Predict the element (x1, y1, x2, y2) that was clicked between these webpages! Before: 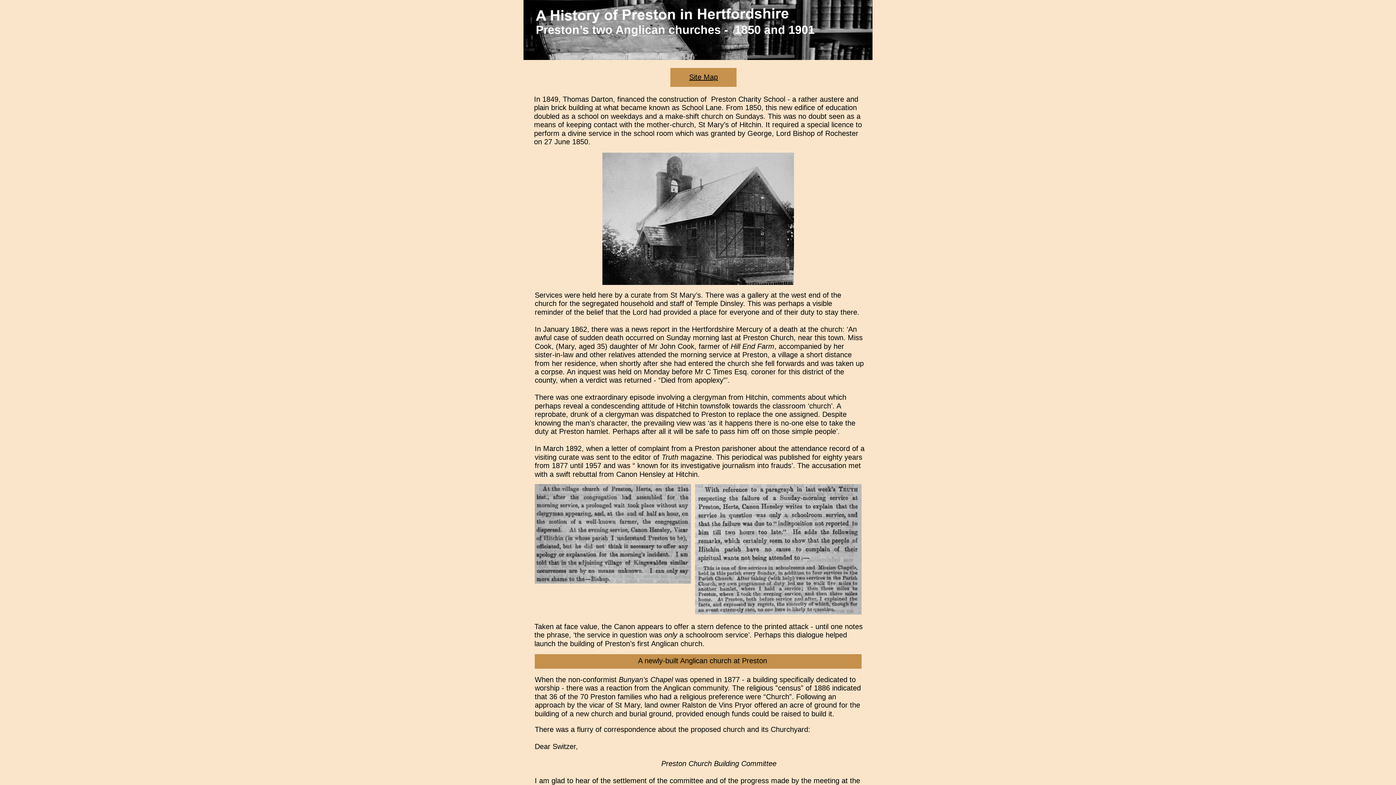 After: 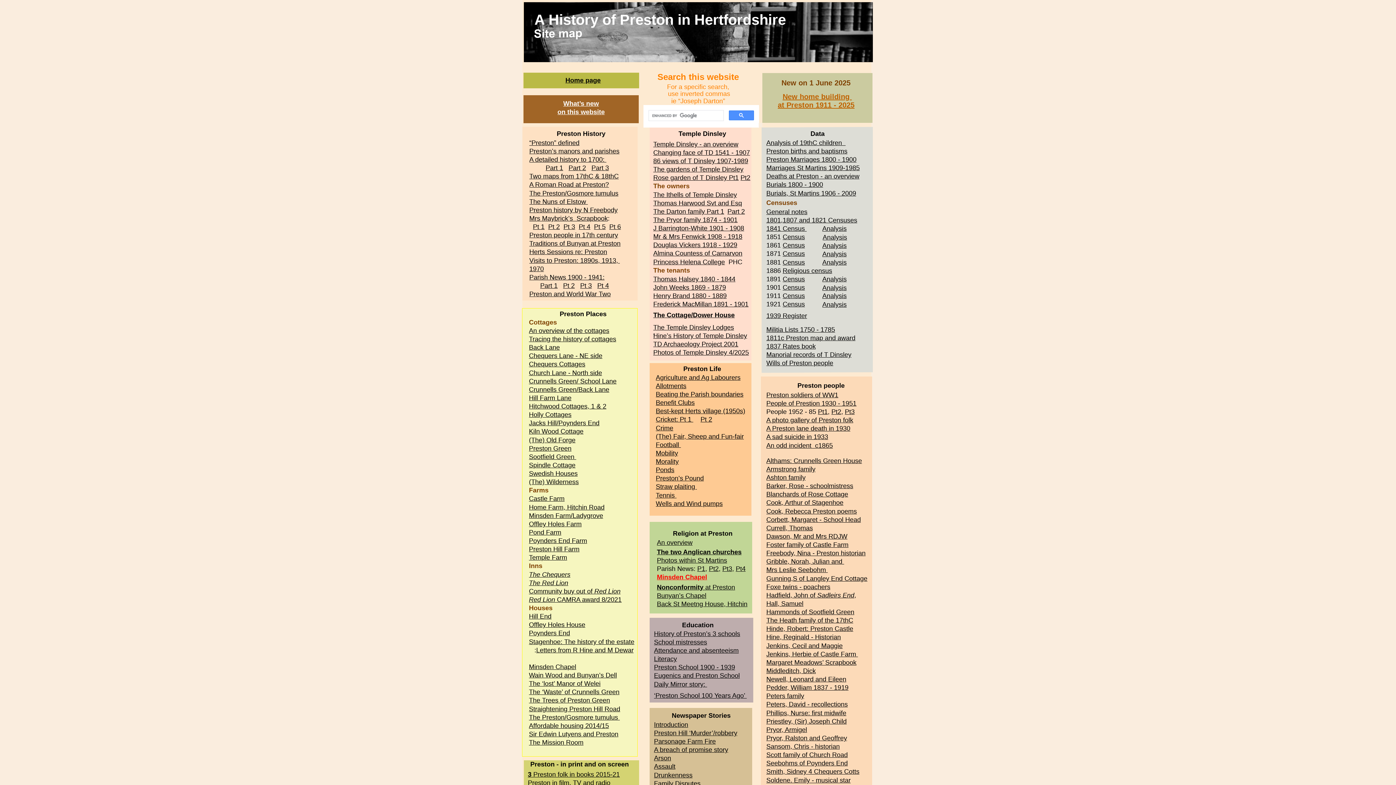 Action: bbox: (689, 73, 718, 81) label: Site Map